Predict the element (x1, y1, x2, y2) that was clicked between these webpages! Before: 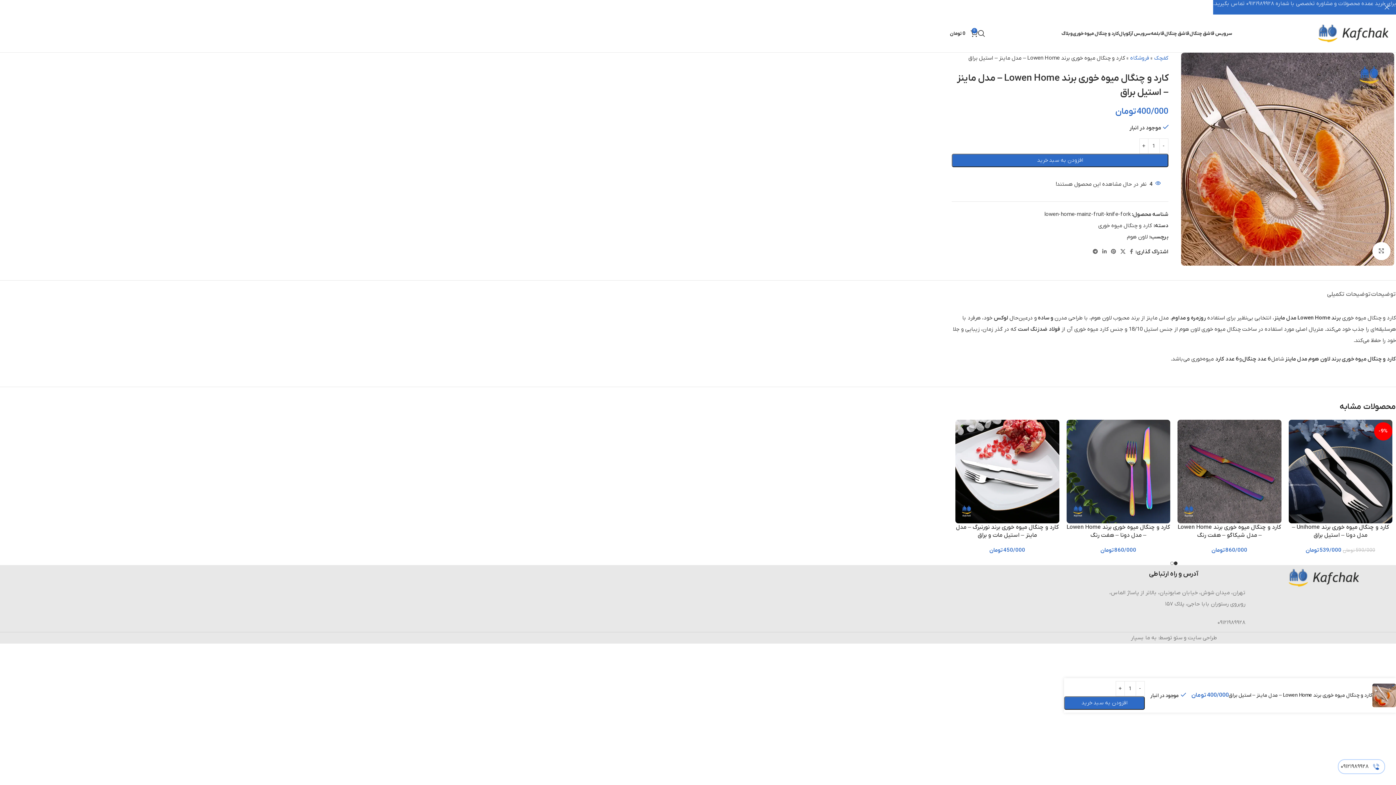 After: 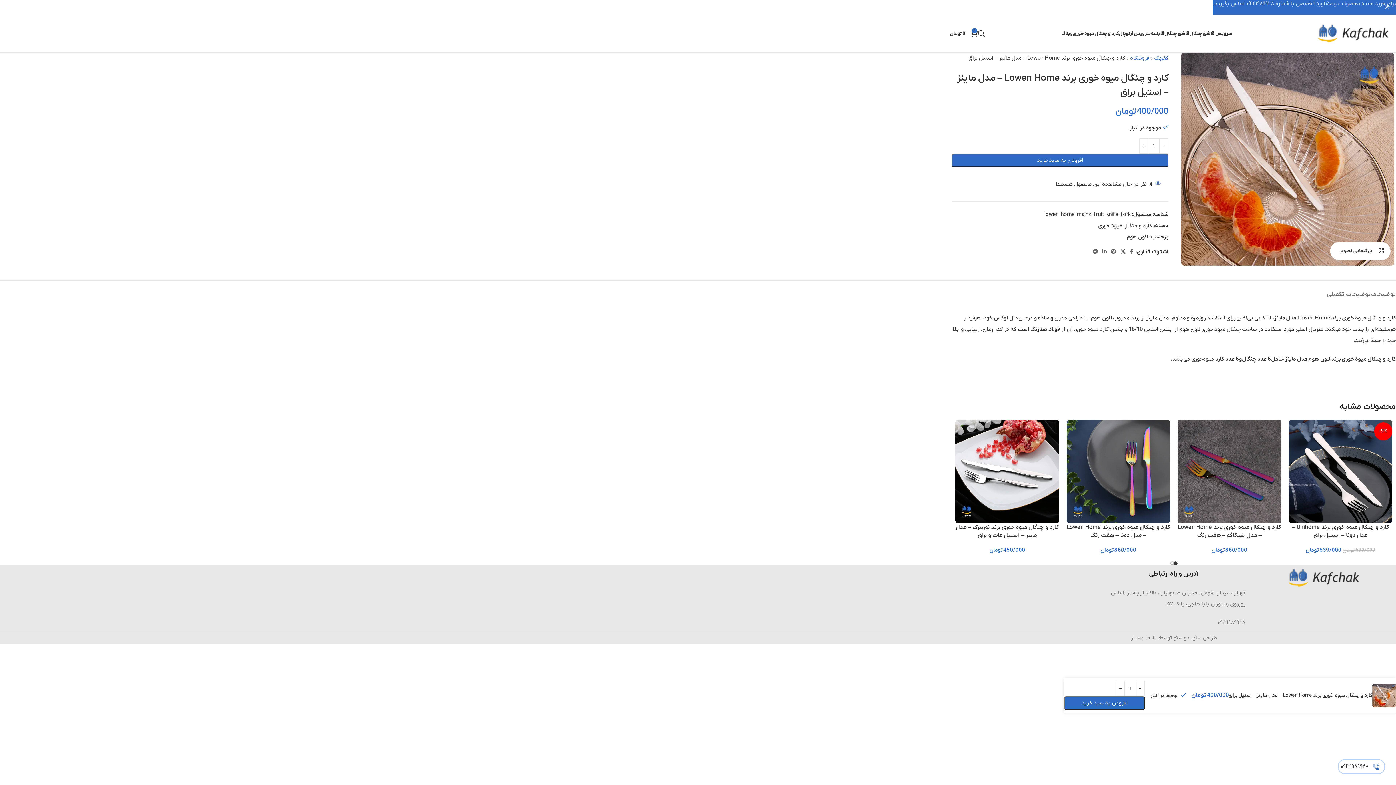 Action: bbox: (1372, 242, 1390, 260) label: بزرگنمایی تصویر